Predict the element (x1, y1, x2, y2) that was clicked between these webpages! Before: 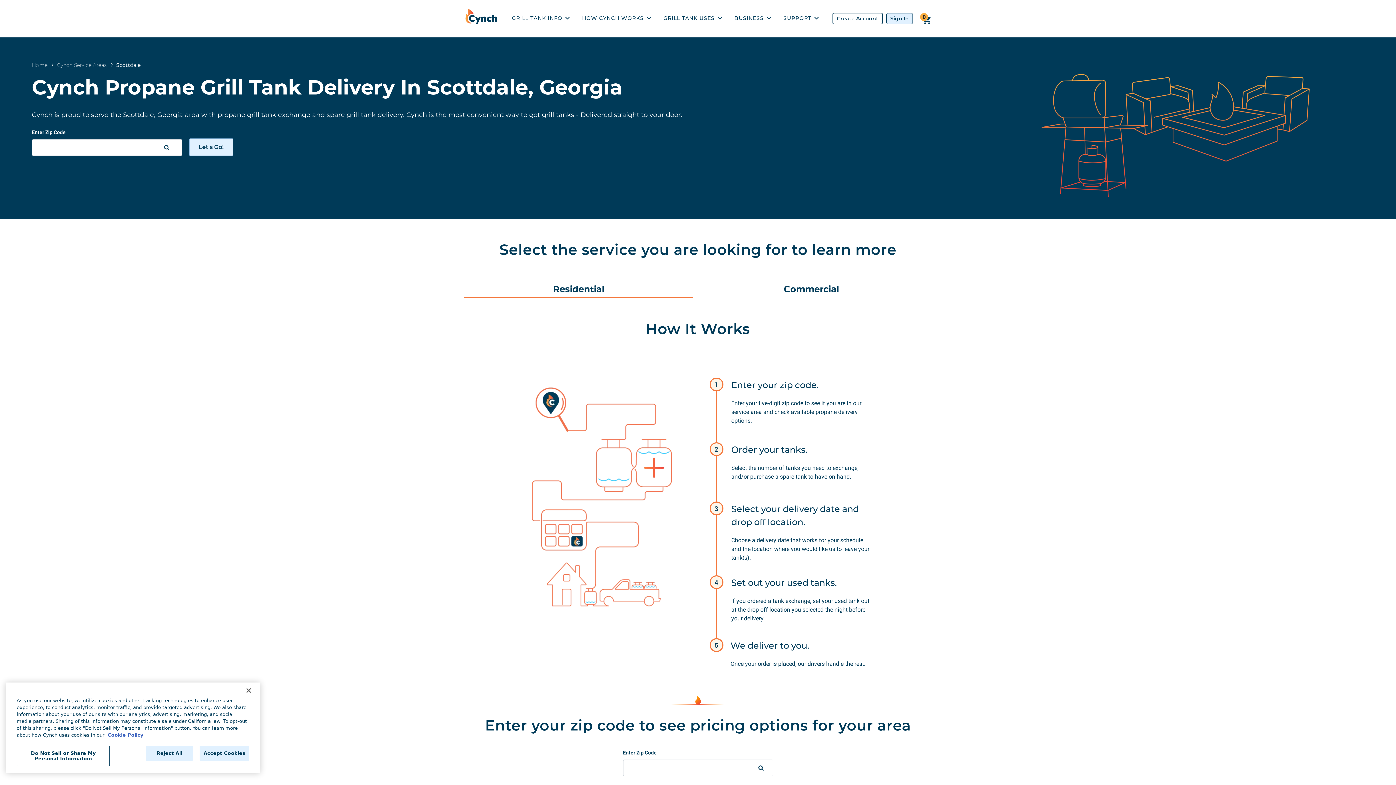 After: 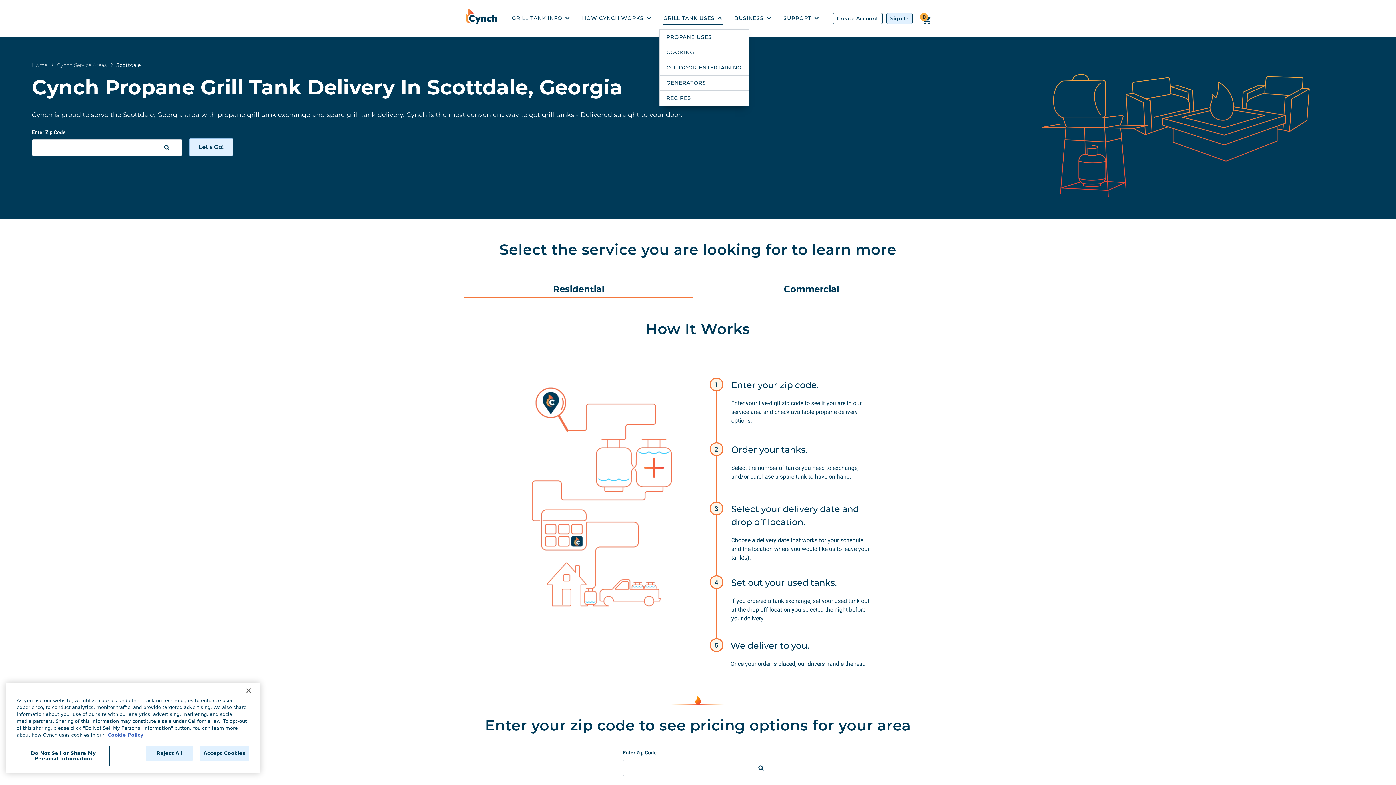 Action: label: GRILL TANK USES bbox: (663, 11, 723, 25)